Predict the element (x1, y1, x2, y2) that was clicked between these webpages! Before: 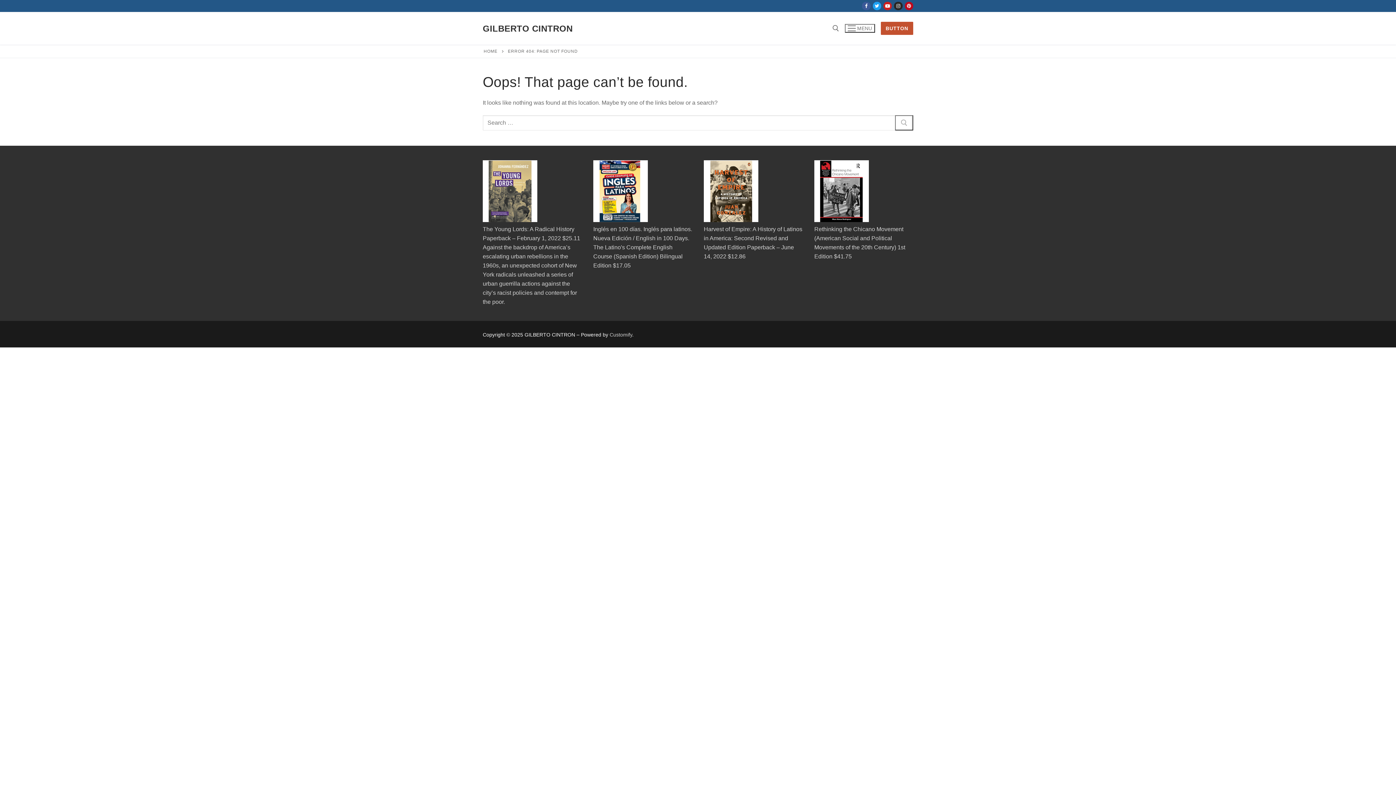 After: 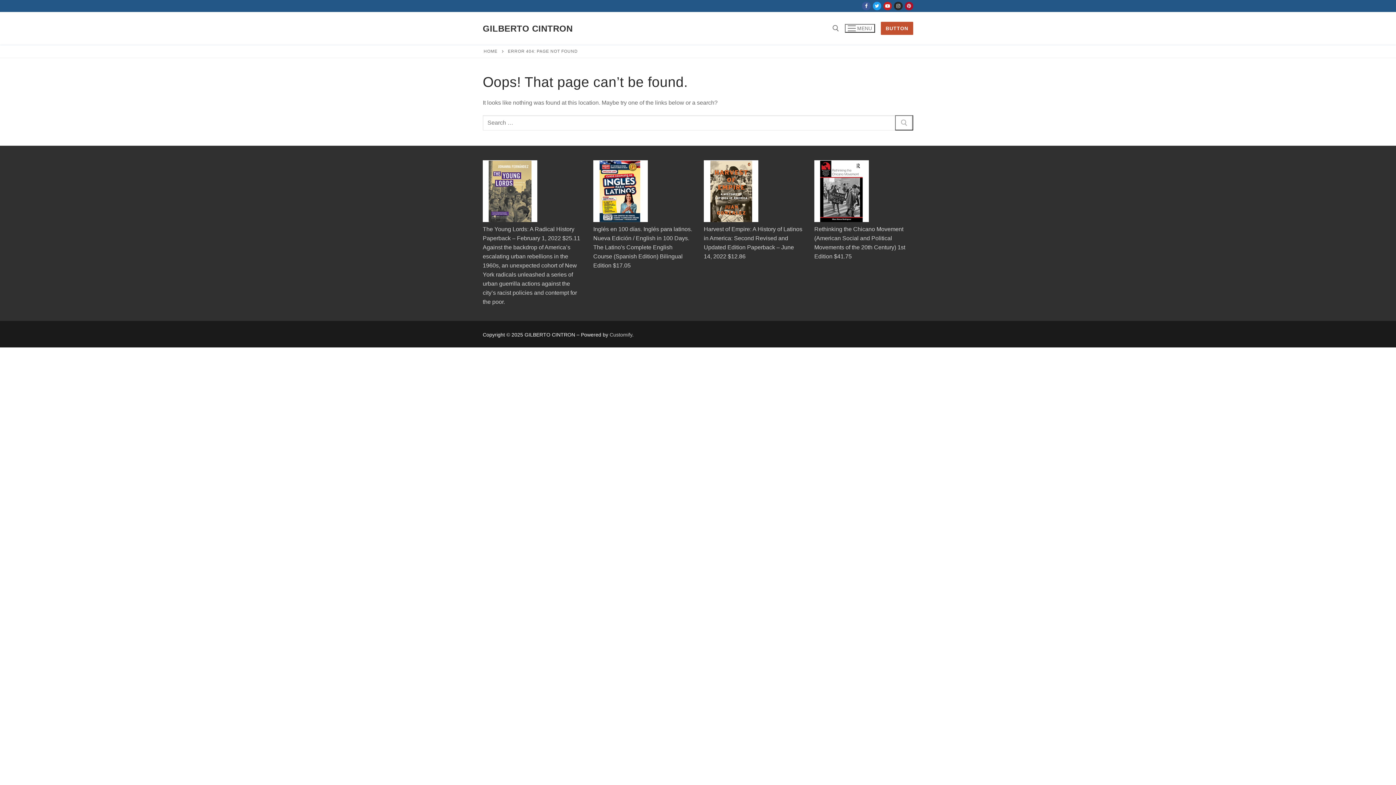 Action: bbox: (904, 1, 913, 10) label: Pinterest